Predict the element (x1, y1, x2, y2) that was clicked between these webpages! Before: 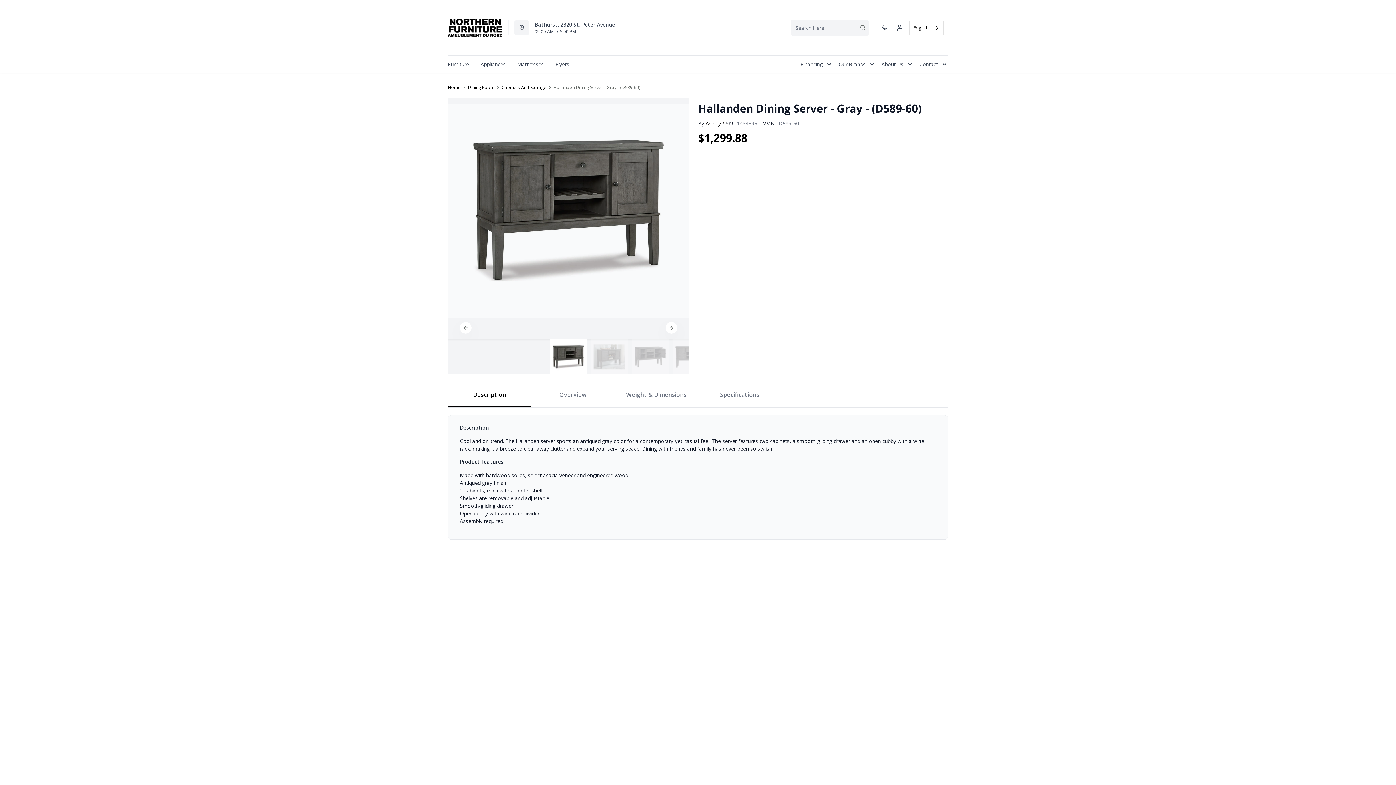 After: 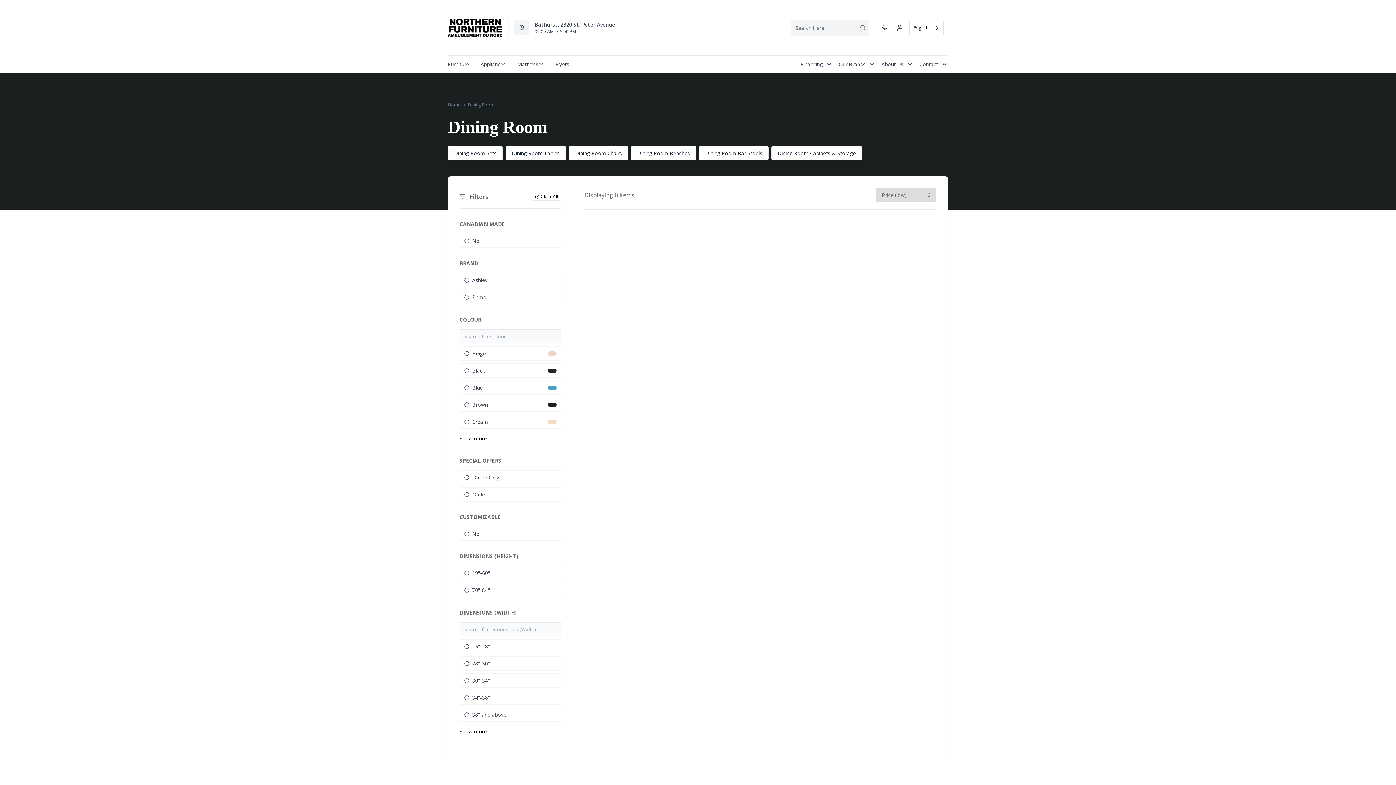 Action: bbox: (468, 84, 494, 90) label: Dining Room